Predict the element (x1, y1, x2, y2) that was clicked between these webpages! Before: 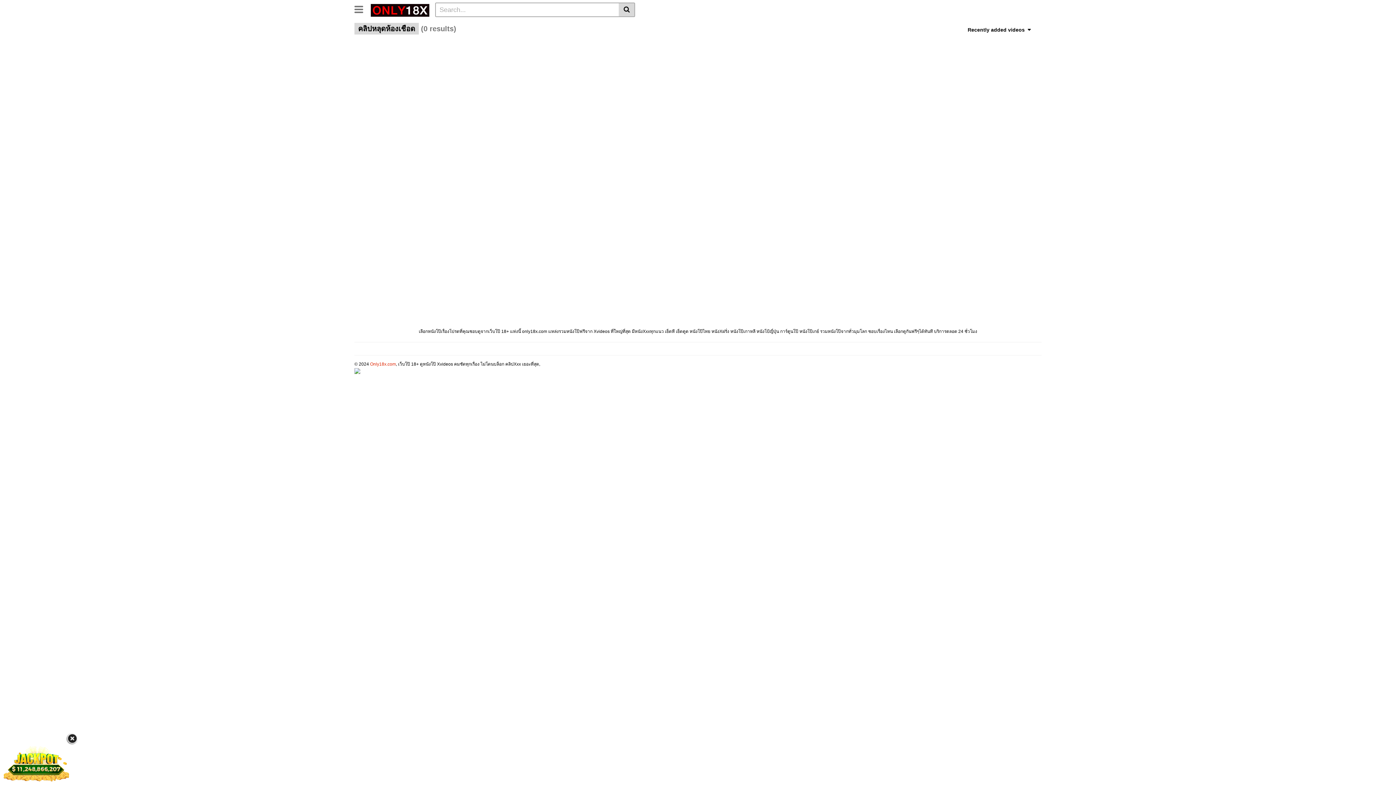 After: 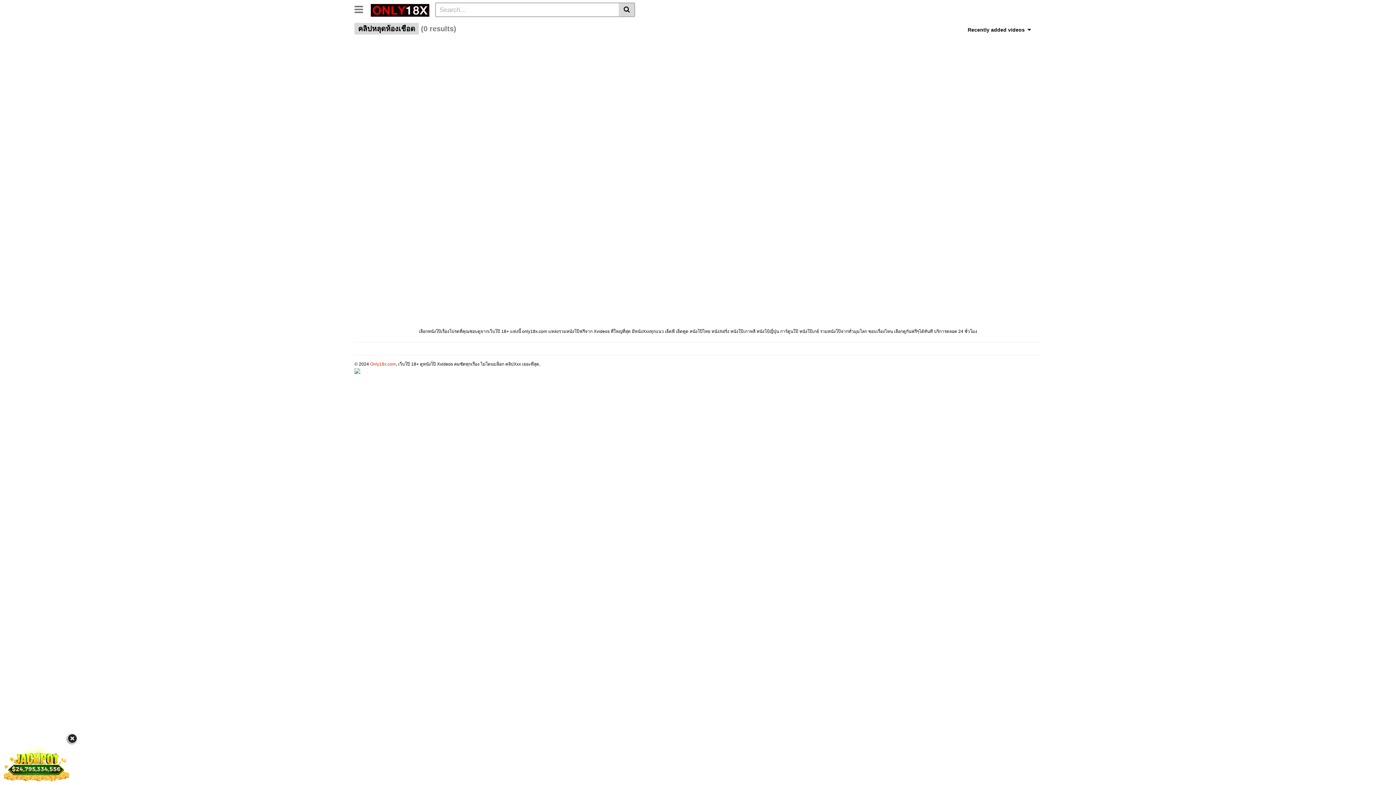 Action: bbox: (354, 367, 1041, 374)